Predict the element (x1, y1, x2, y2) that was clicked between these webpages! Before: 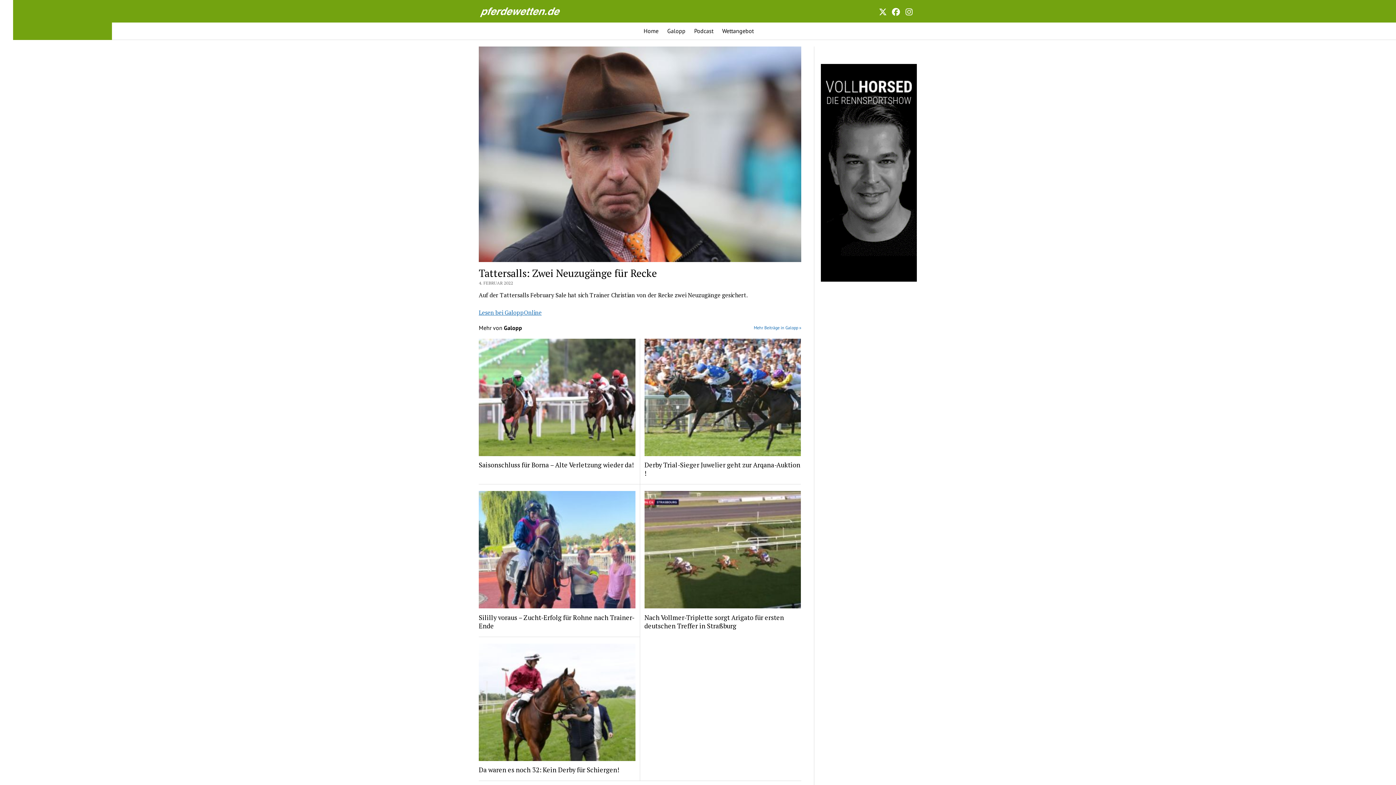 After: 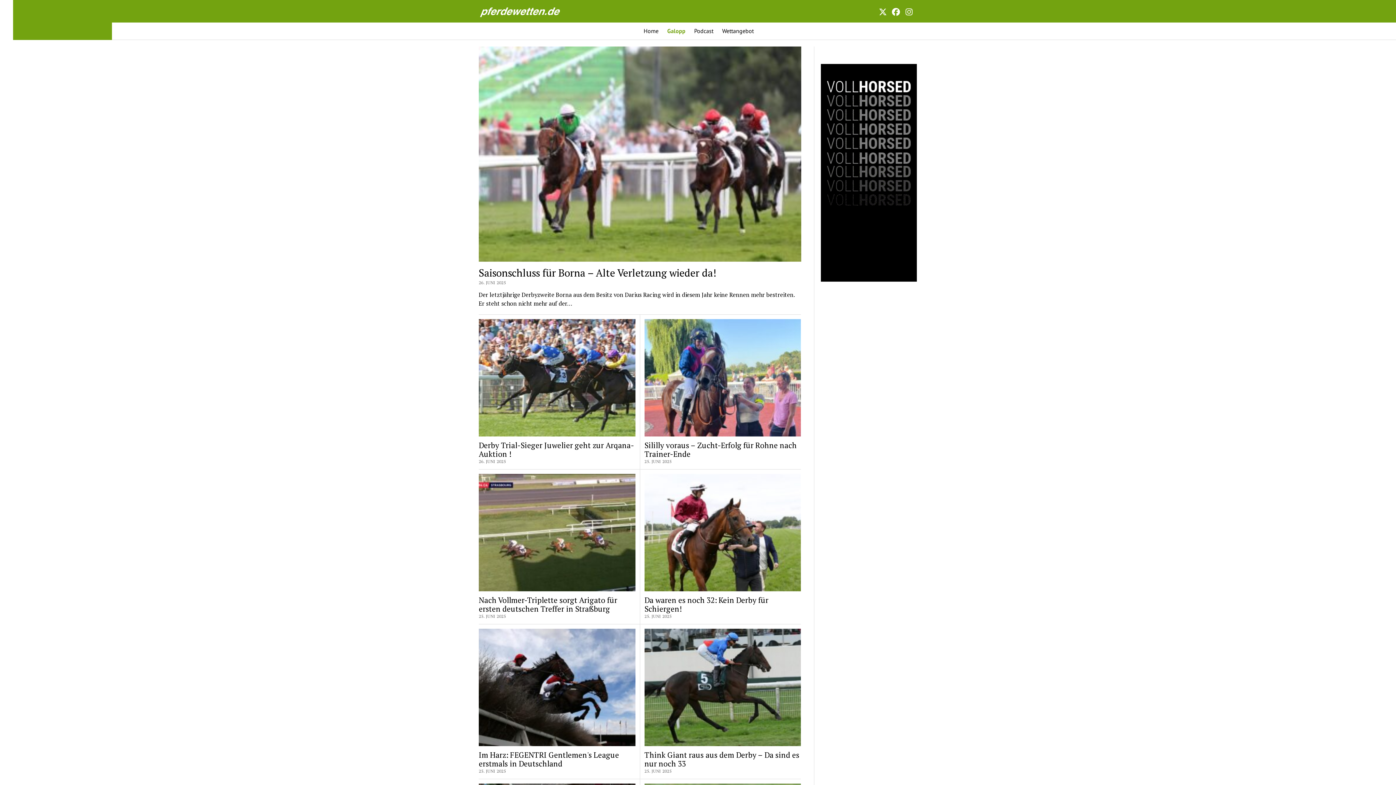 Action: bbox: (753, 323, 801, 332) label: Mehr Beiträge in Galopp »